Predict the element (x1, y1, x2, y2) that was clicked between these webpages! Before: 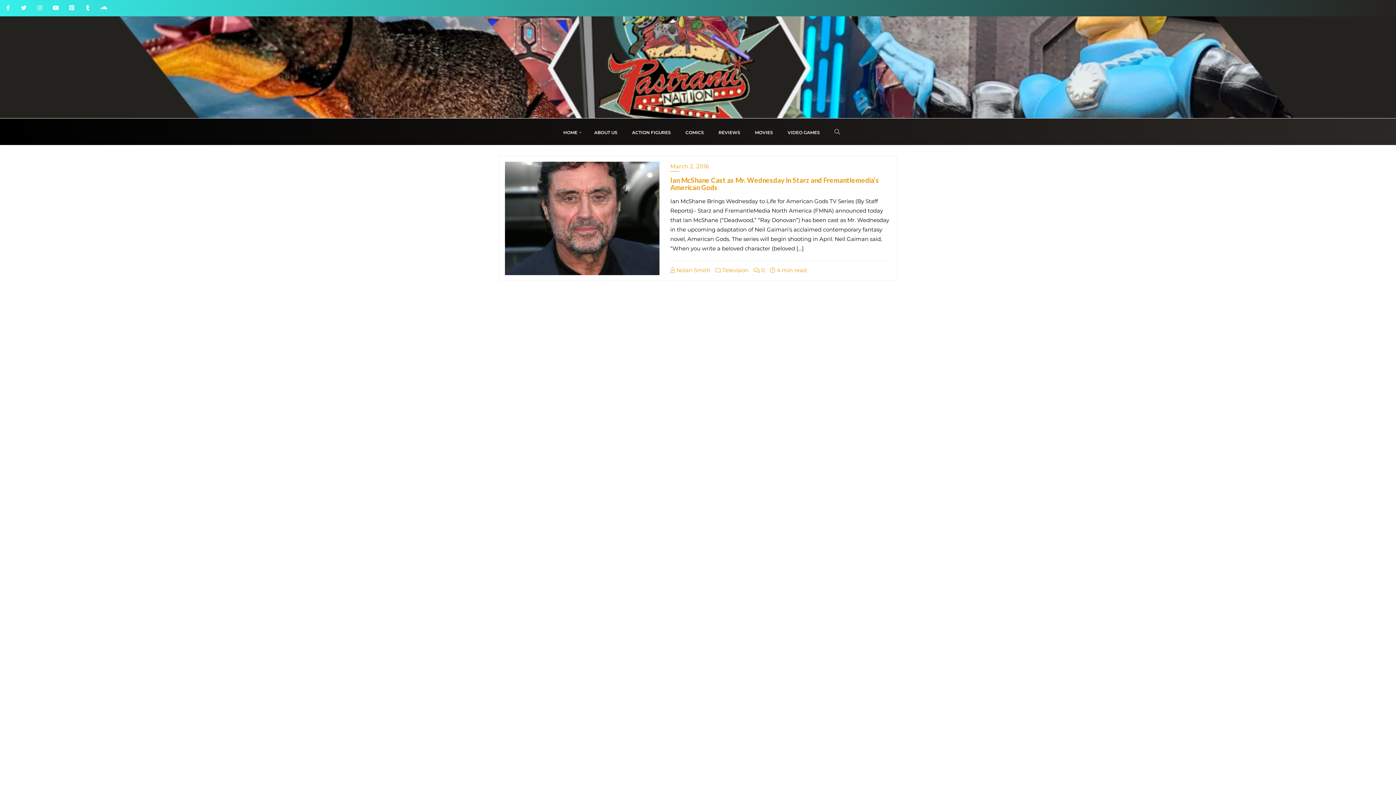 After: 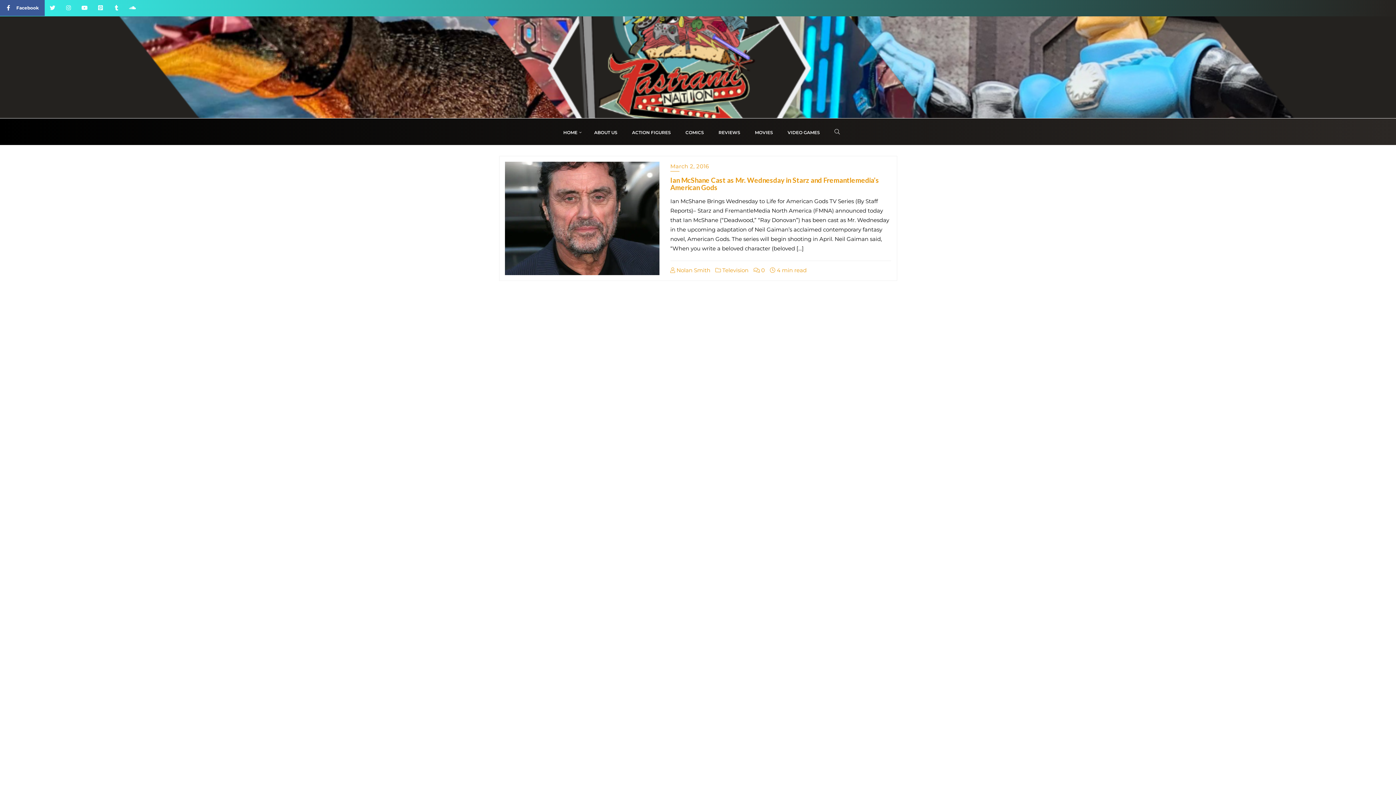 Action: bbox: (0, 0, 16, 16)